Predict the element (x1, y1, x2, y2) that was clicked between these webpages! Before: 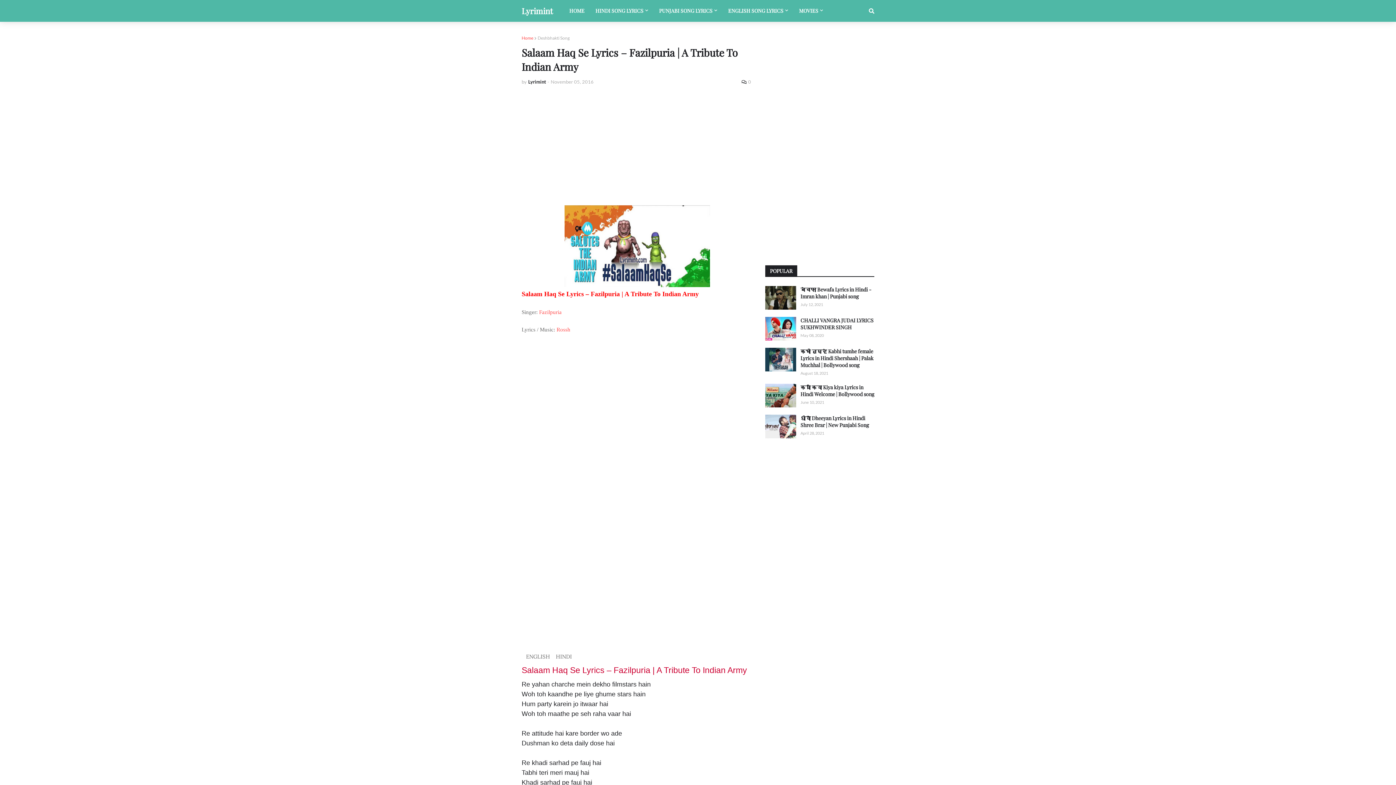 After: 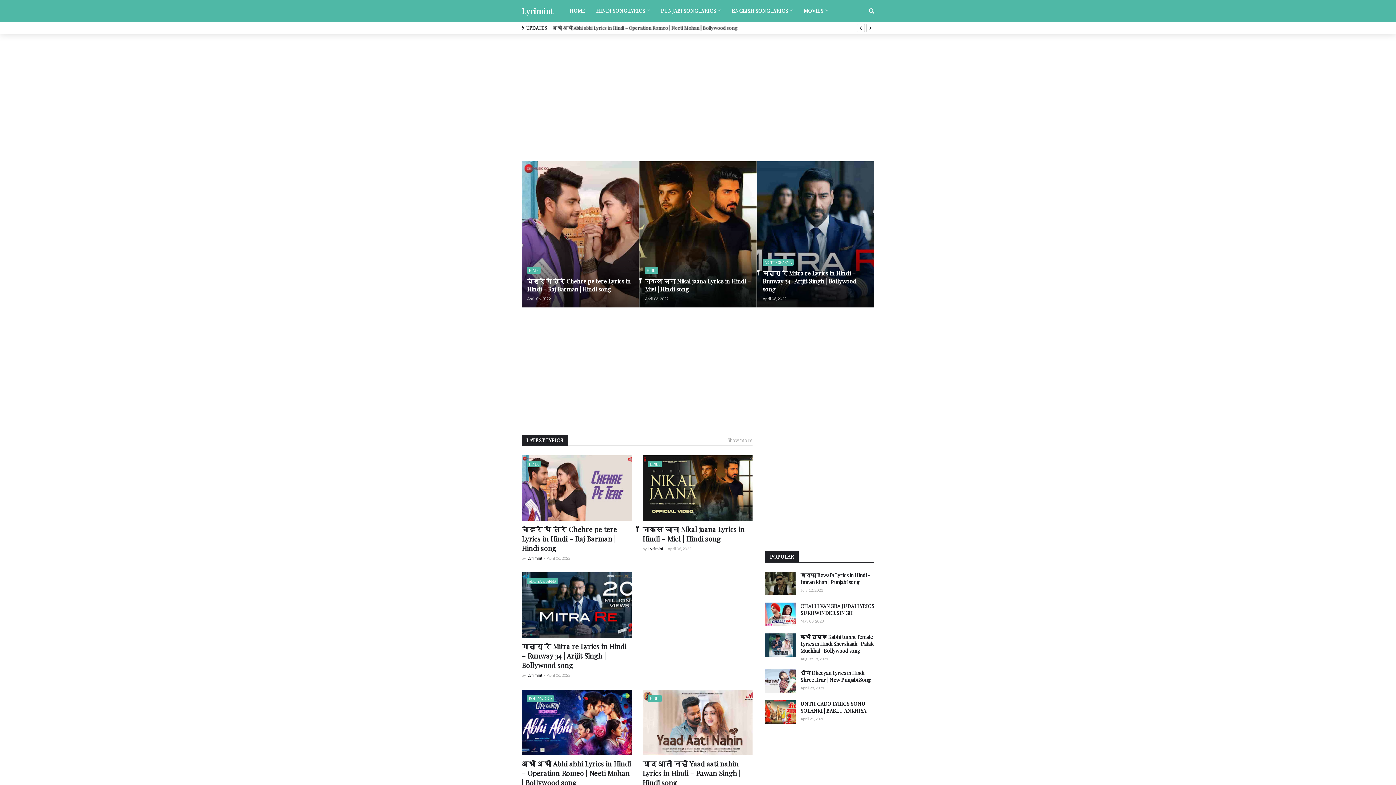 Action: label: Lyrimint bbox: (521, 5, 553, 16)